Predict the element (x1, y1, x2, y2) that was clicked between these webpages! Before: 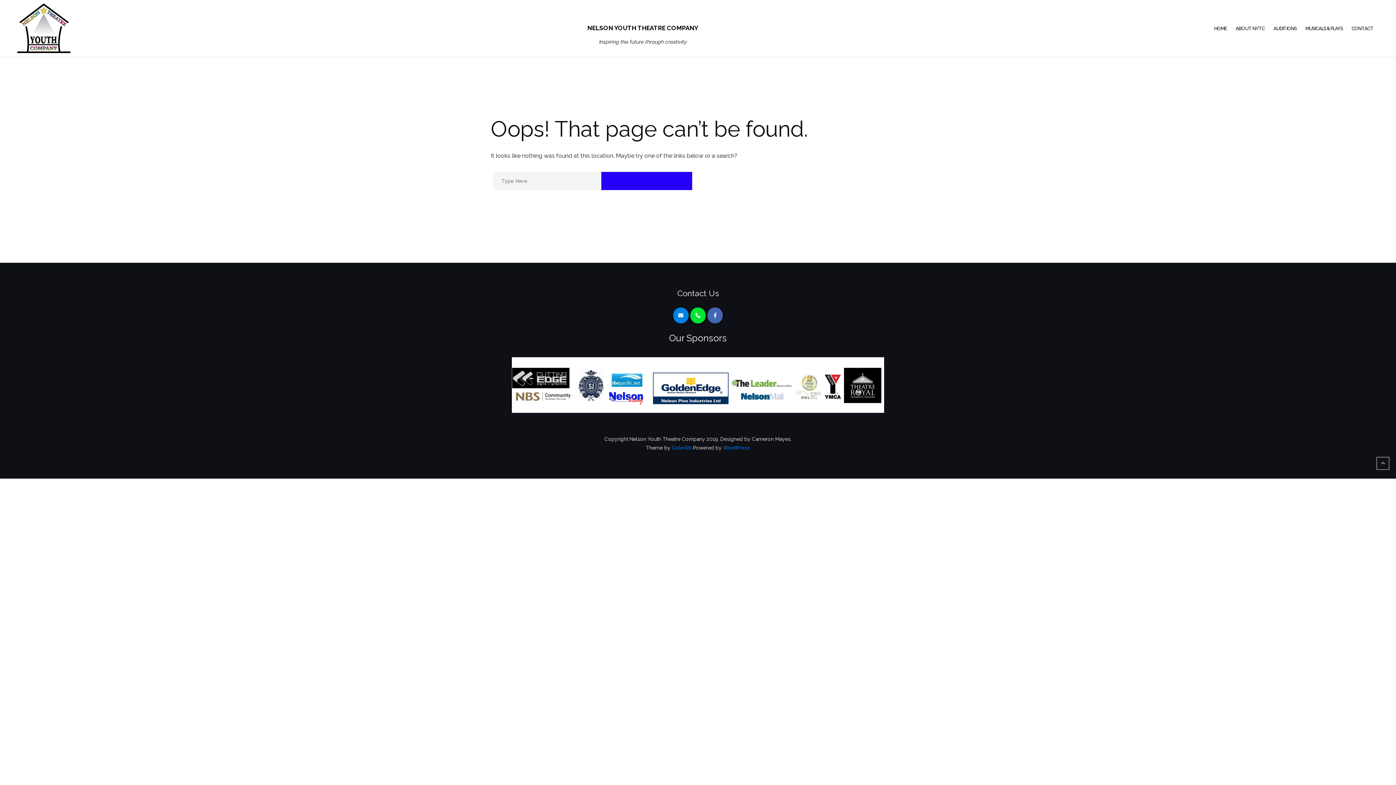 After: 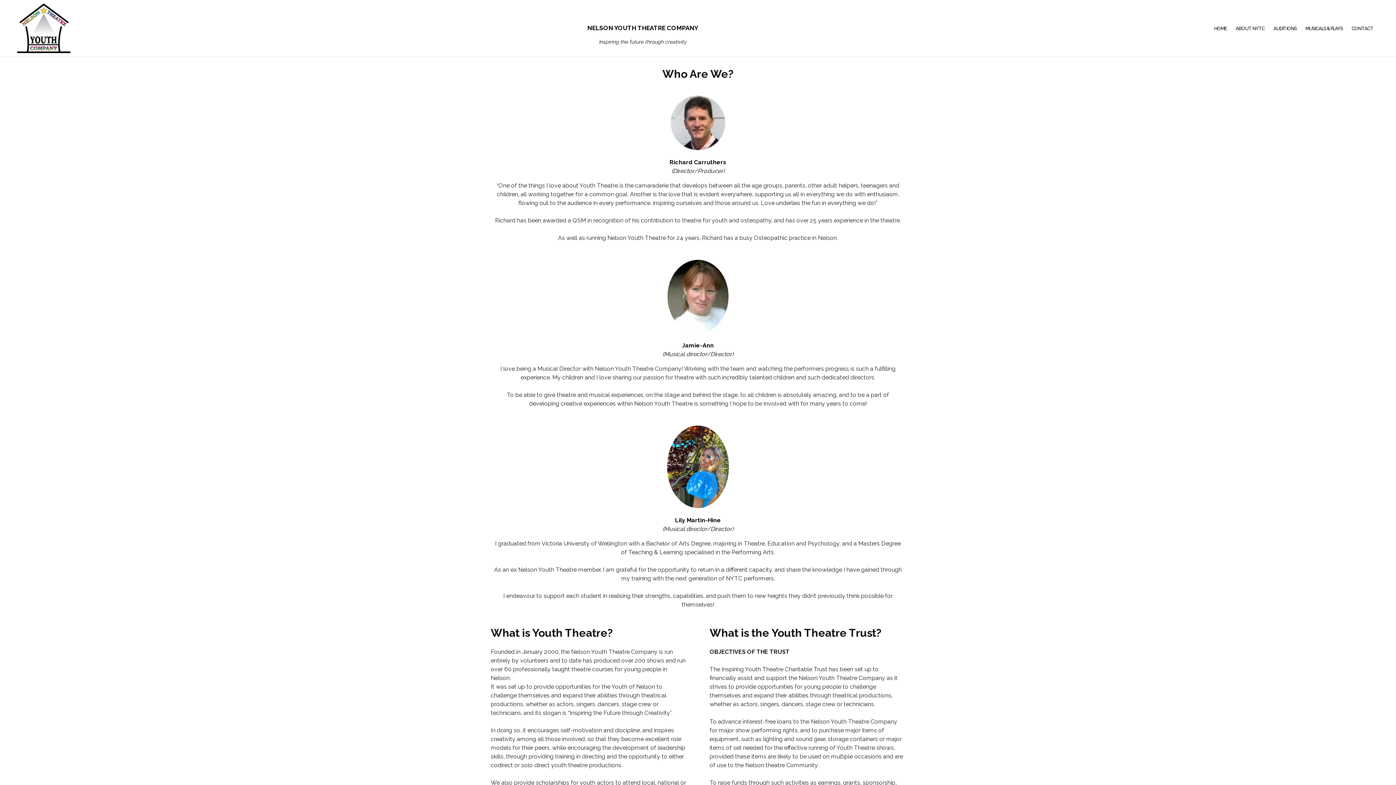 Action: label: ABOUT NYTC bbox: (1236, 18, 1265, 38)